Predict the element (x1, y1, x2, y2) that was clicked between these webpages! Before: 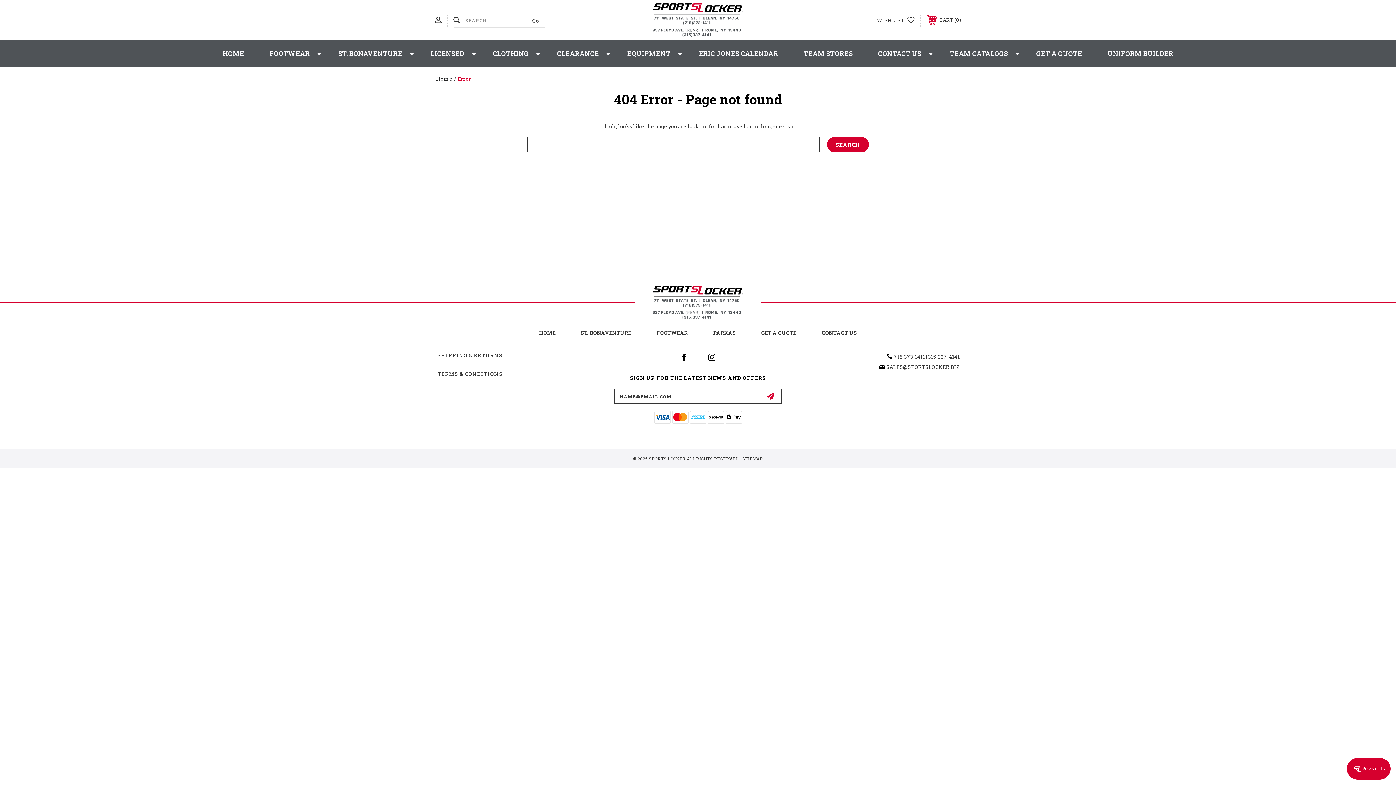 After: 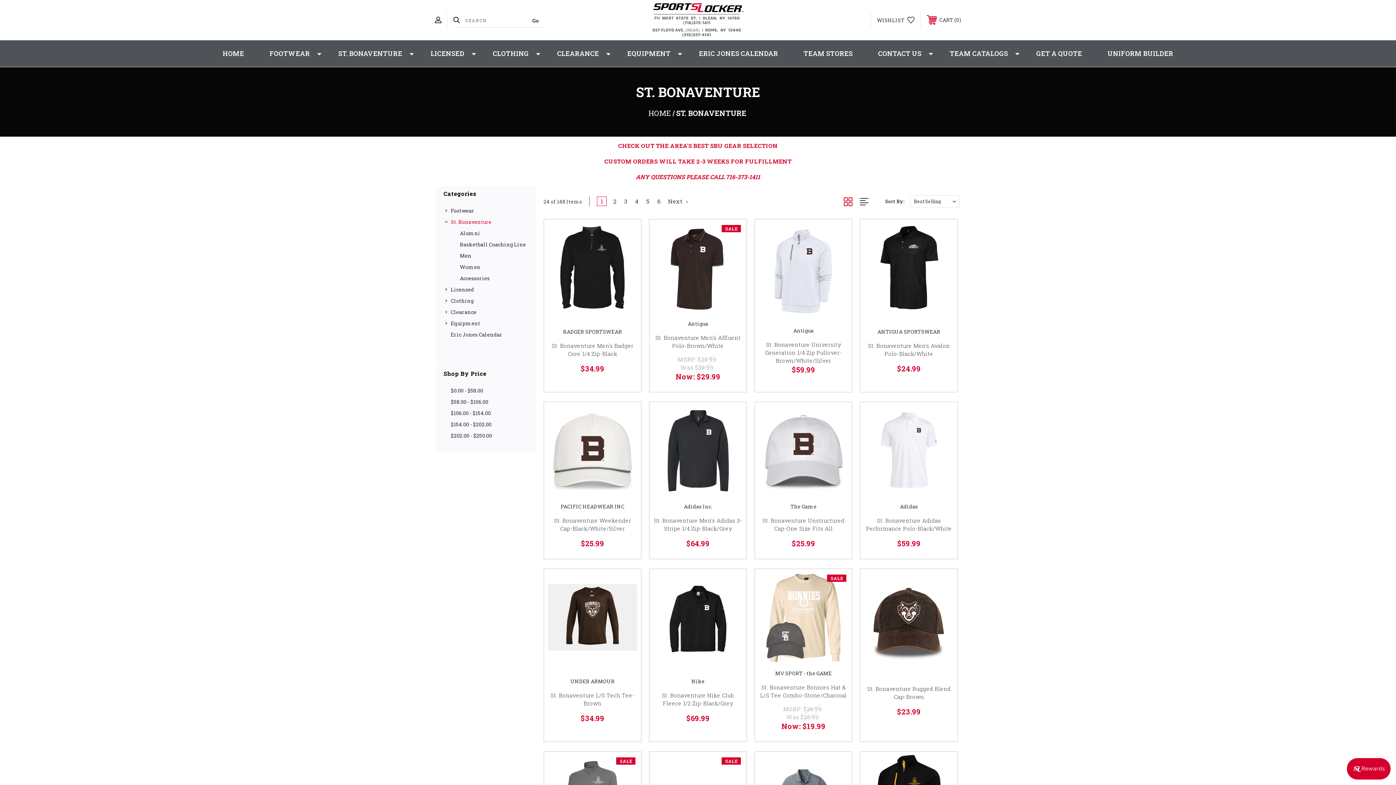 Action: bbox: (325, 40, 418, 66) label: ST. BONAVENTURE